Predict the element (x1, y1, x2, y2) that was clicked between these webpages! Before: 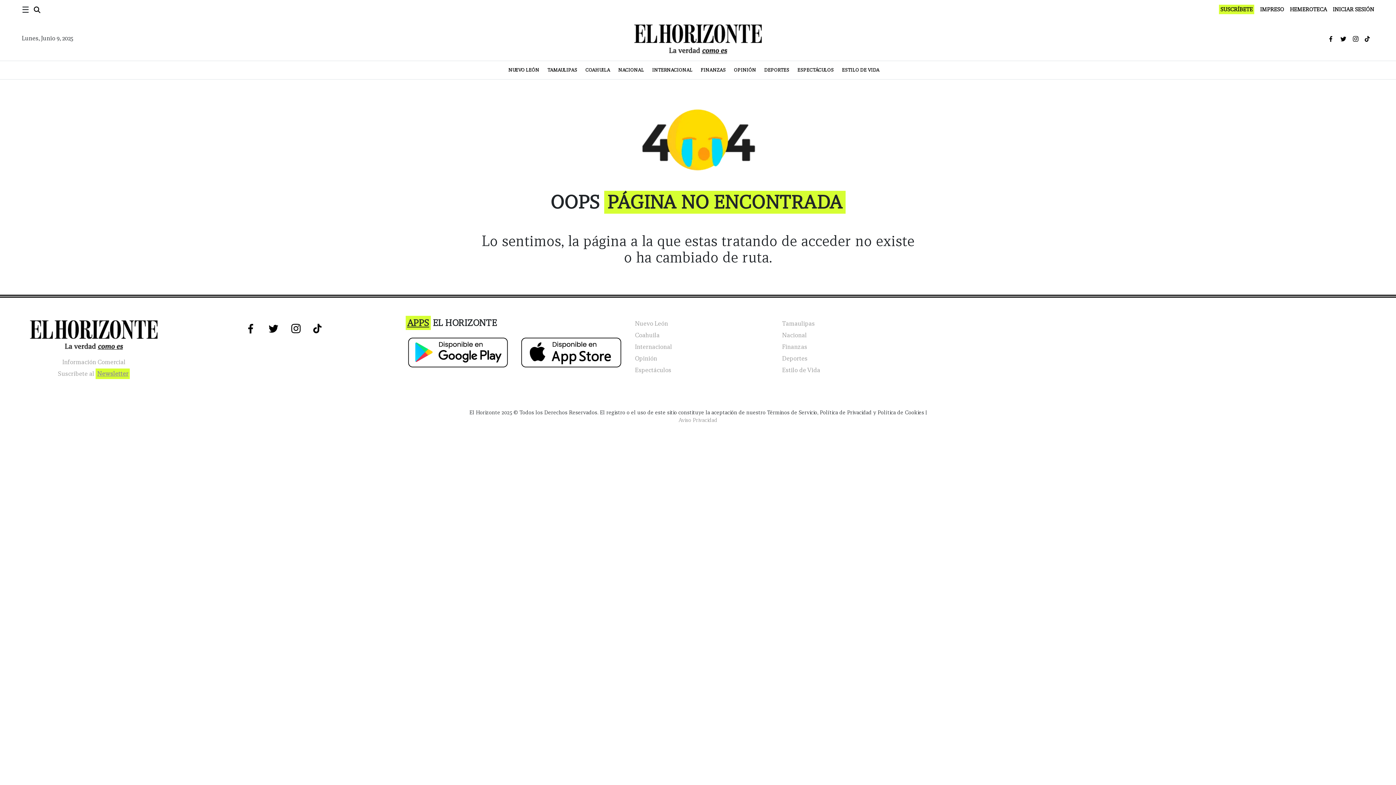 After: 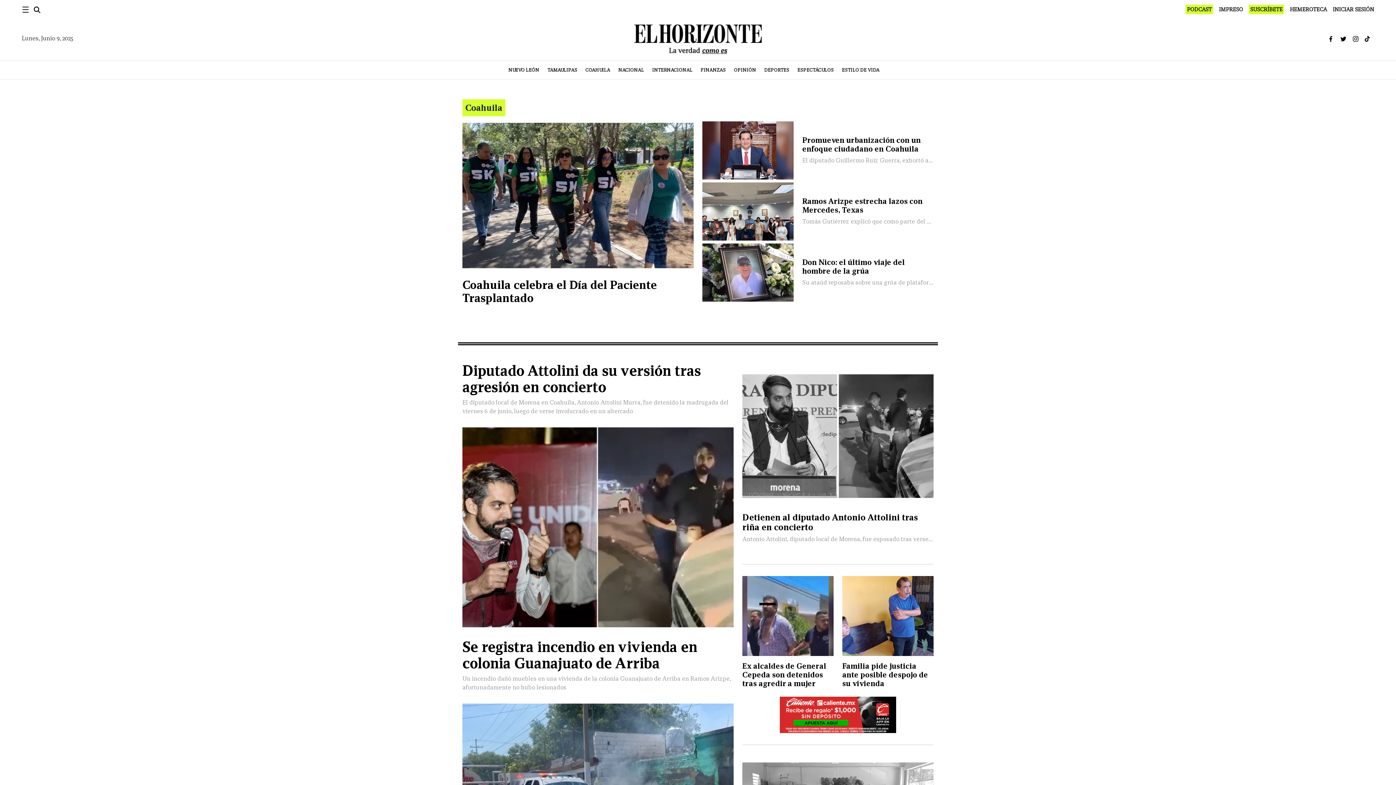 Action: label: Coahuila bbox: (635, 329, 782, 341)